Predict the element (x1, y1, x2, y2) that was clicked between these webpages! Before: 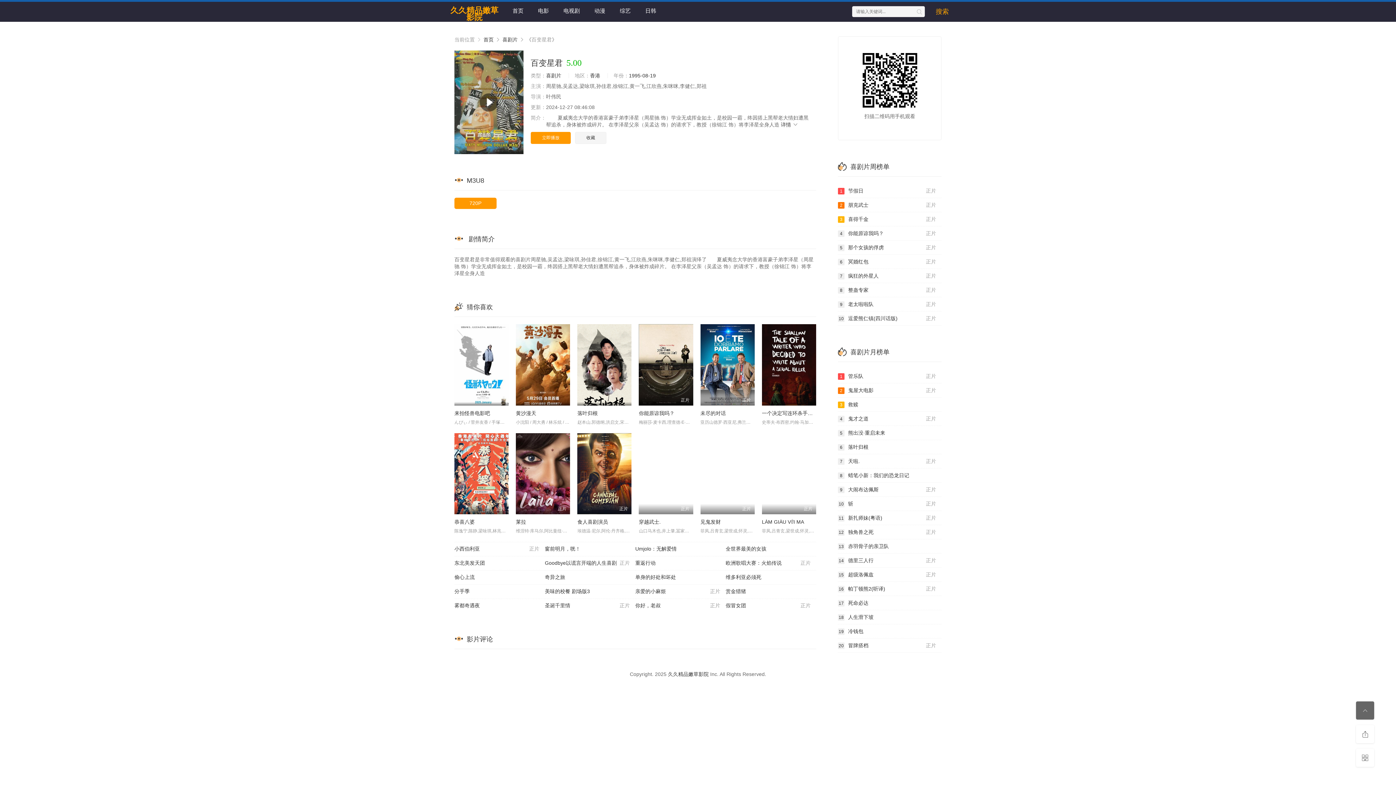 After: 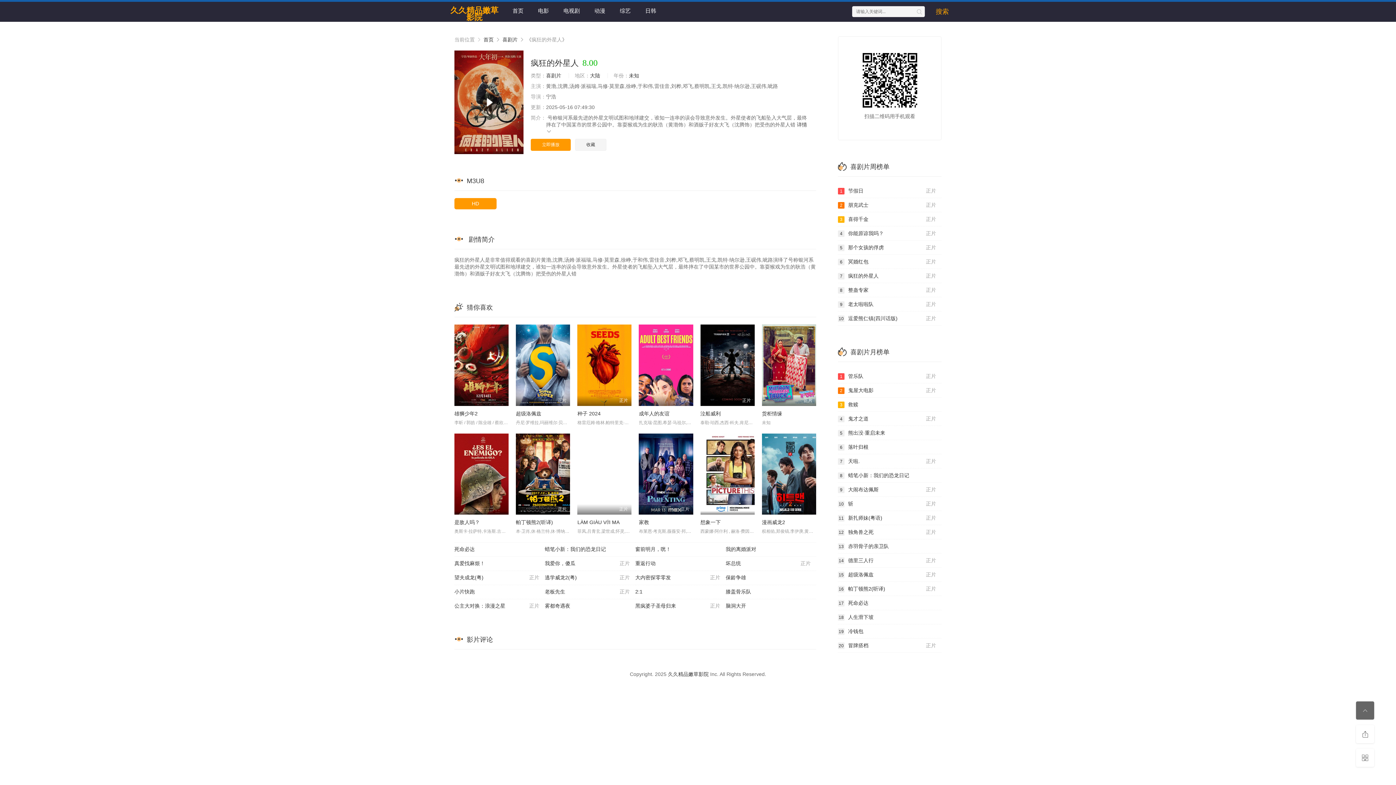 Action: label: 正片
7疯狂的外星人 bbox: (838, 269, 941, 283)